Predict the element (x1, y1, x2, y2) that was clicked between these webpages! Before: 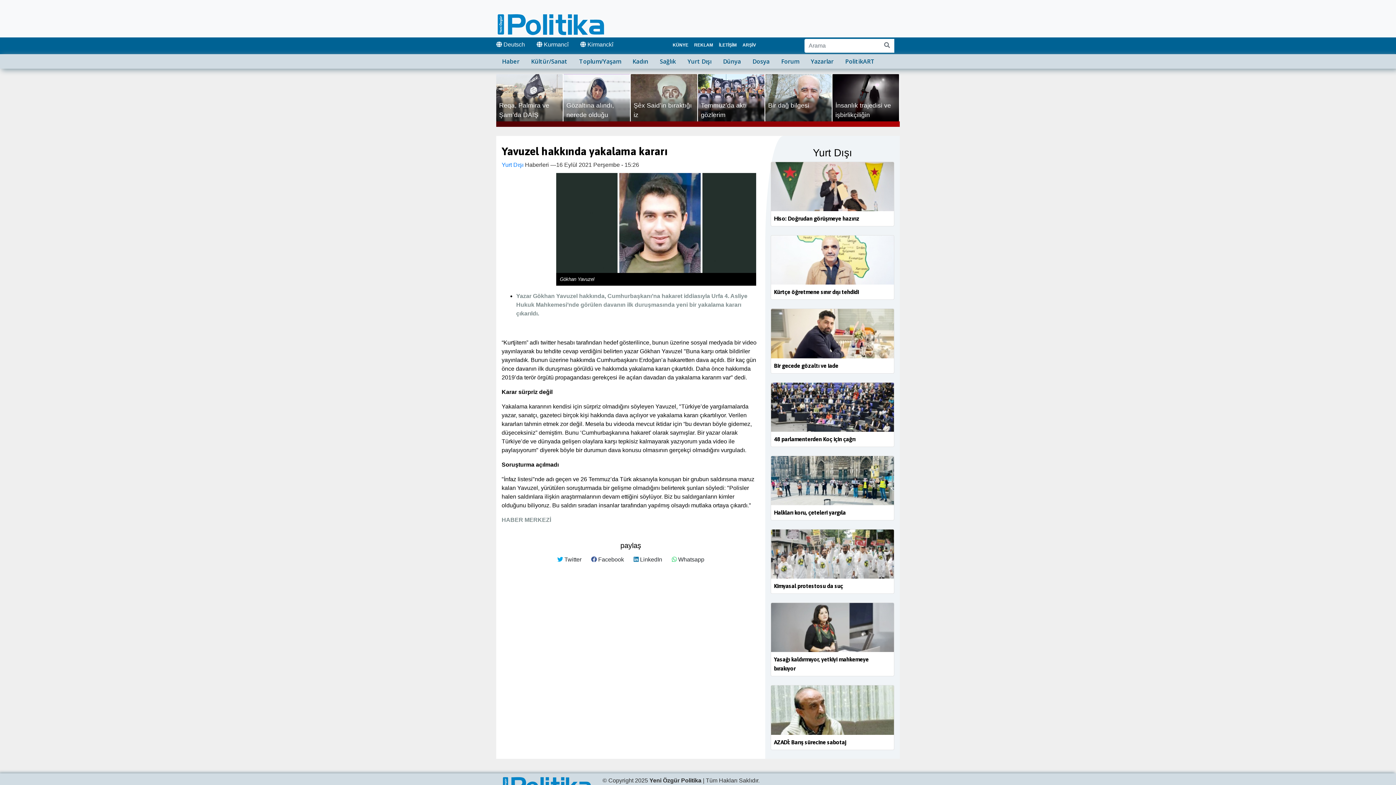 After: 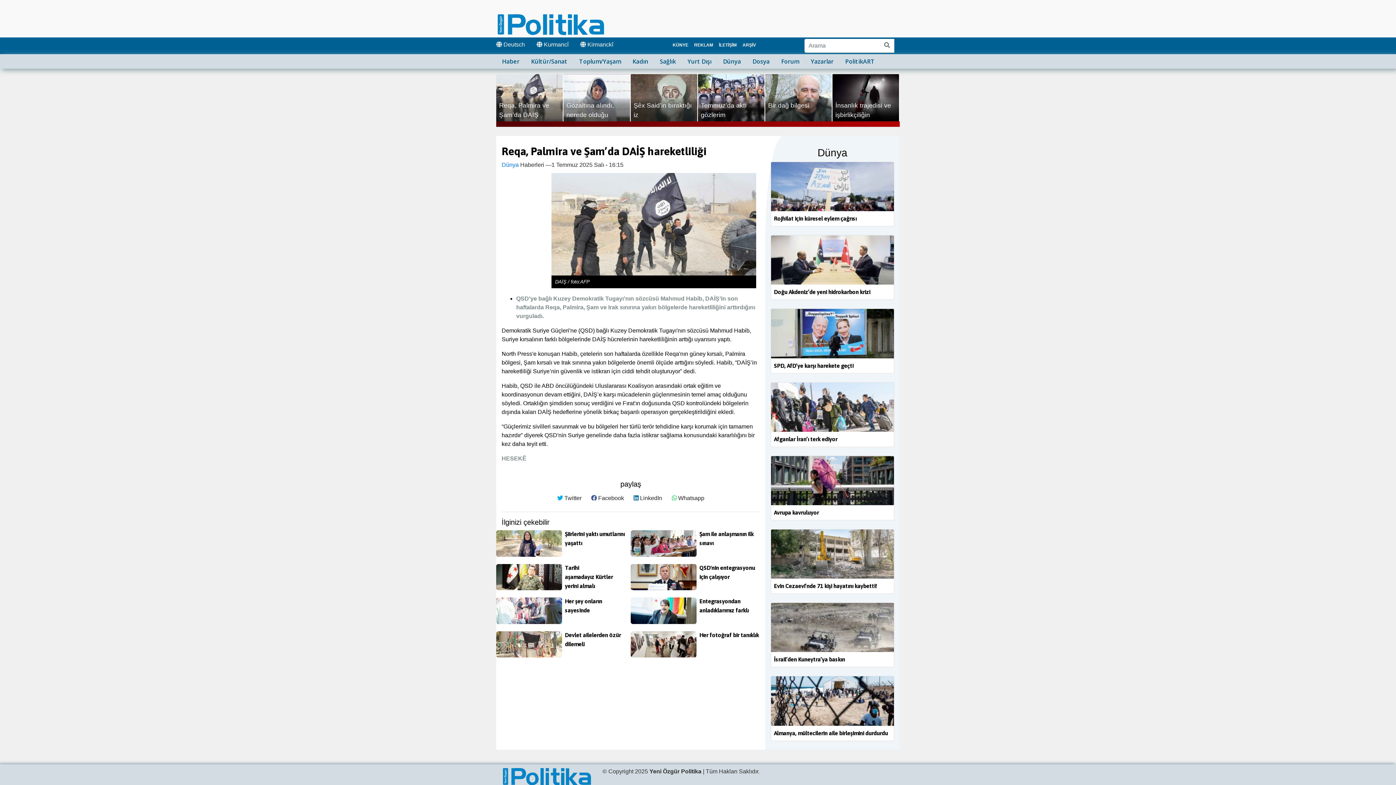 Action: bbox: (499, 100, 560, 129) label: Reqa, Palmira ve Şam’da DAİŞ hareketliliği